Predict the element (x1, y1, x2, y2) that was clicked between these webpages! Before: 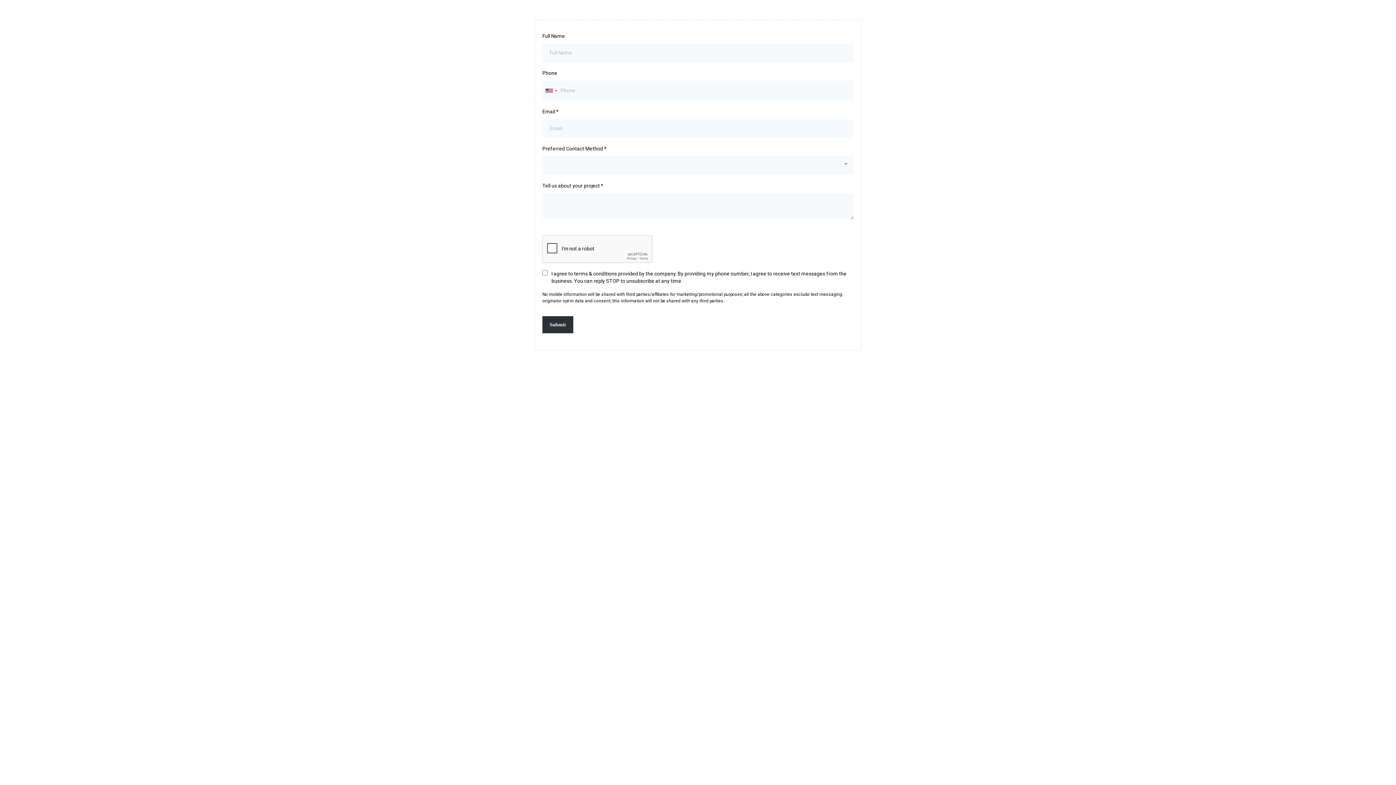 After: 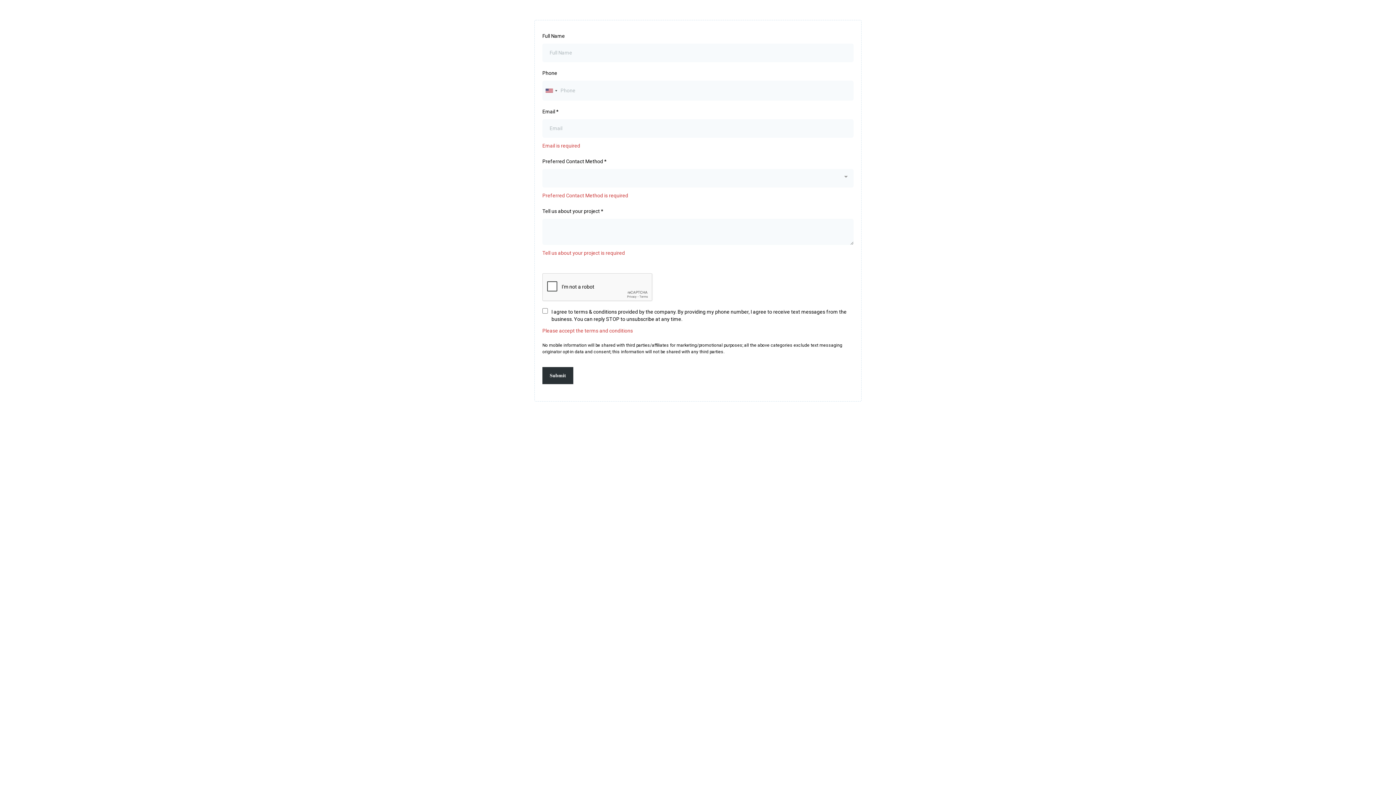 Action: label: Submit bbox: (542, 316, 573, 333)